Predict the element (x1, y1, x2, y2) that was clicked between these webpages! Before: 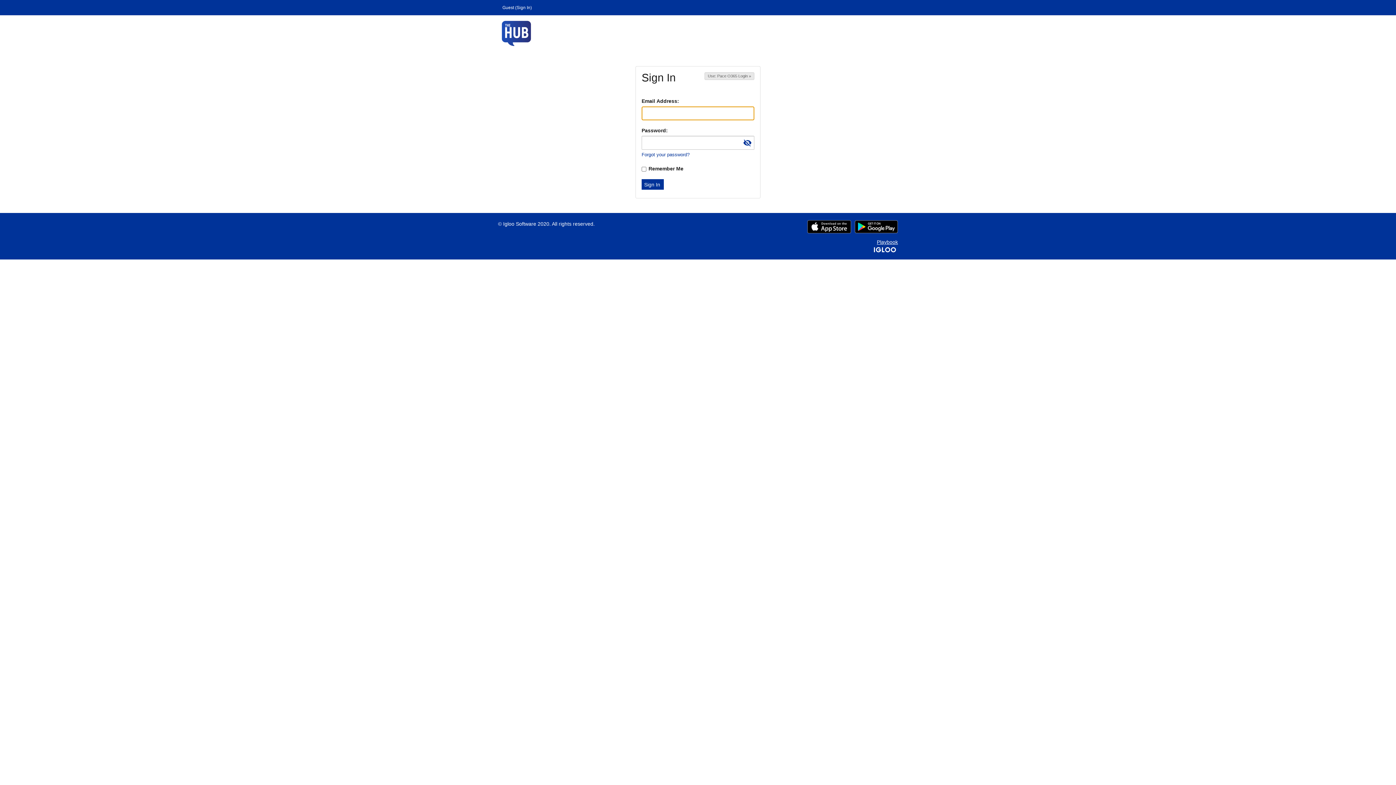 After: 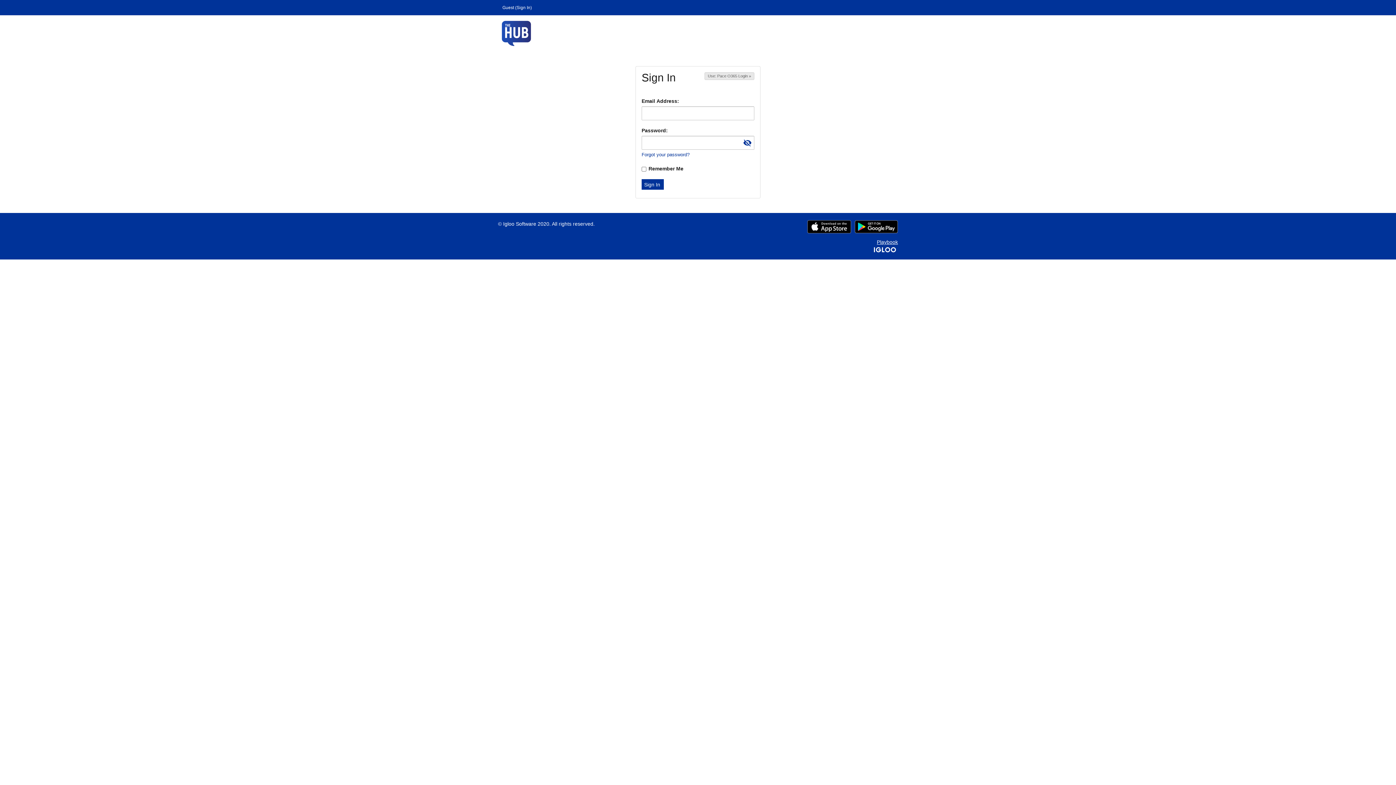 Action: bbox: (851, 220, 898, 233)